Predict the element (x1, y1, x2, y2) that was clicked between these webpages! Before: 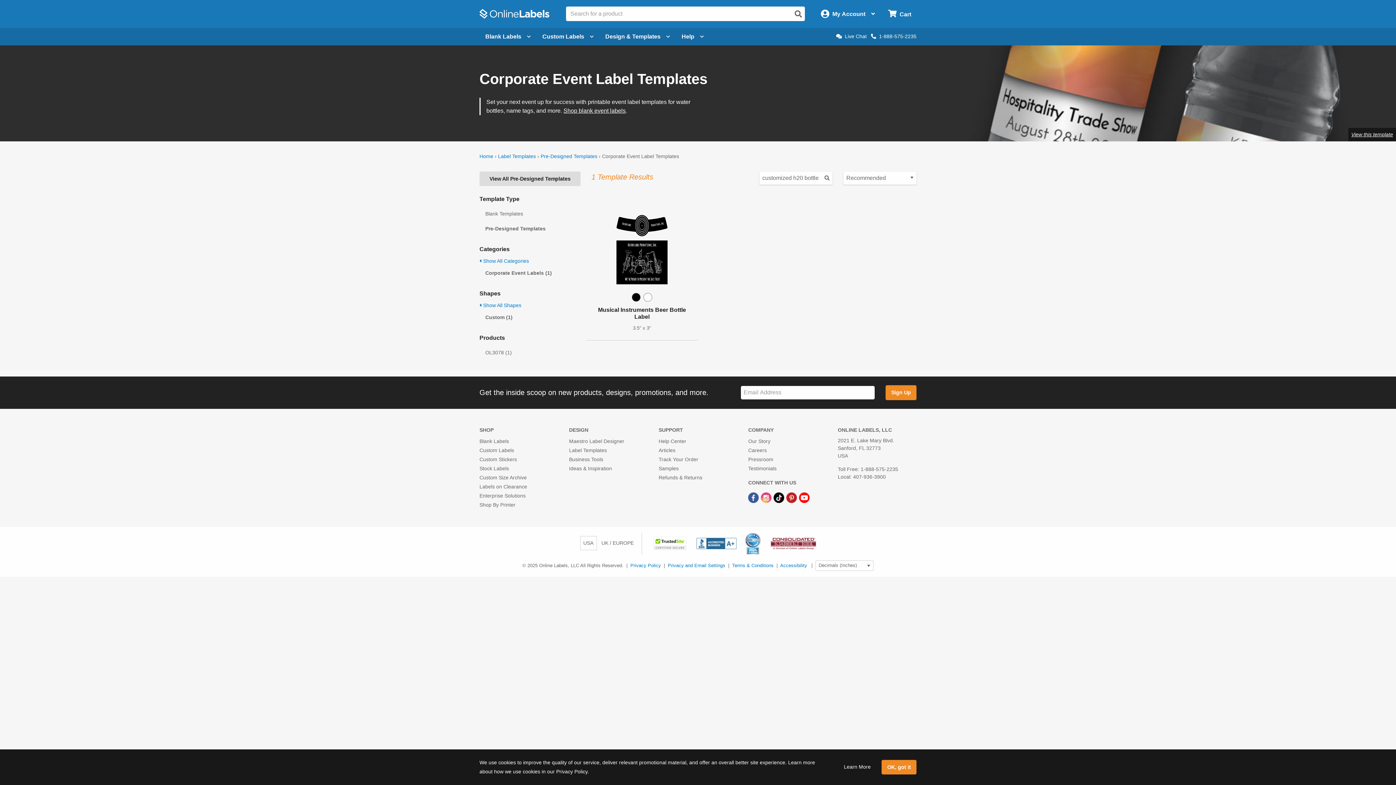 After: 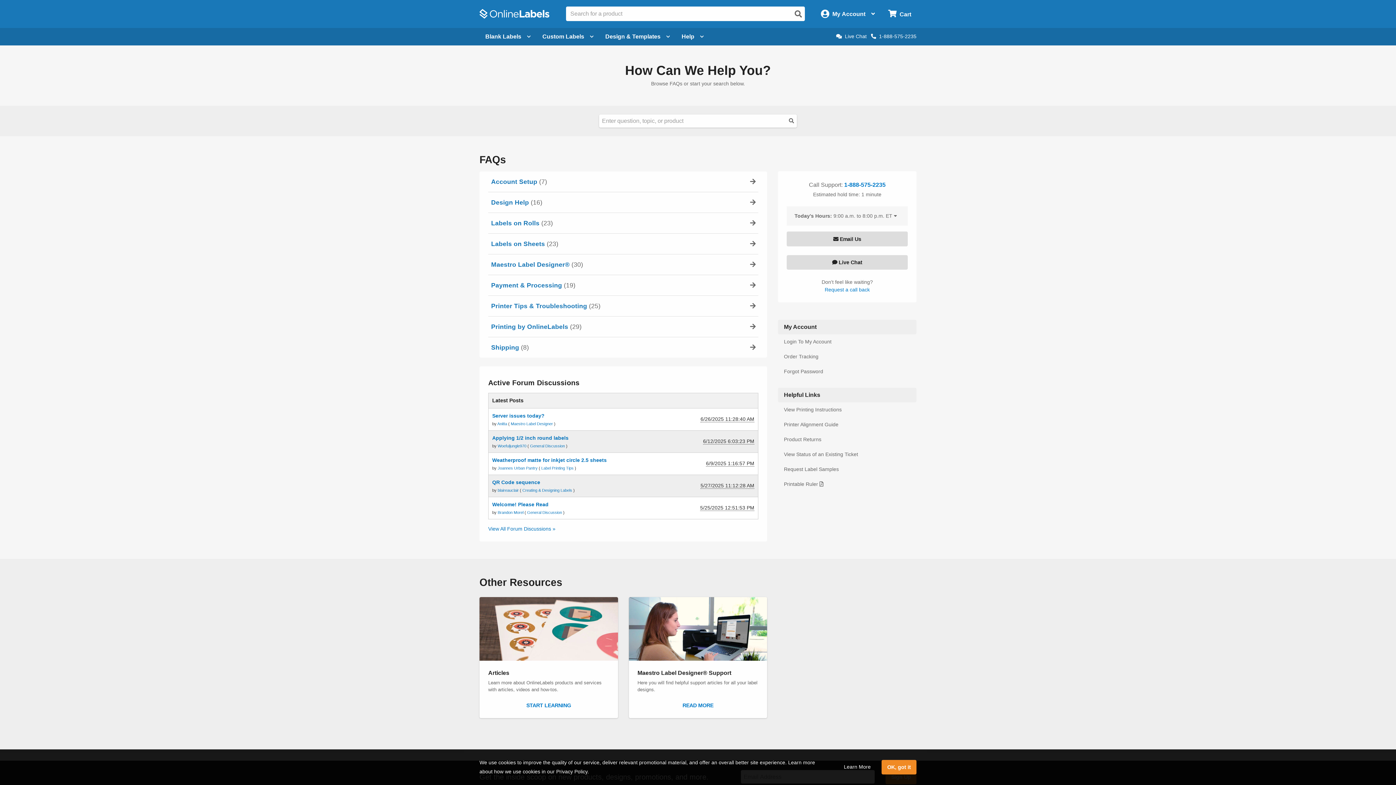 Action: bbox: (658, 438, 686, 444) label: Help Center